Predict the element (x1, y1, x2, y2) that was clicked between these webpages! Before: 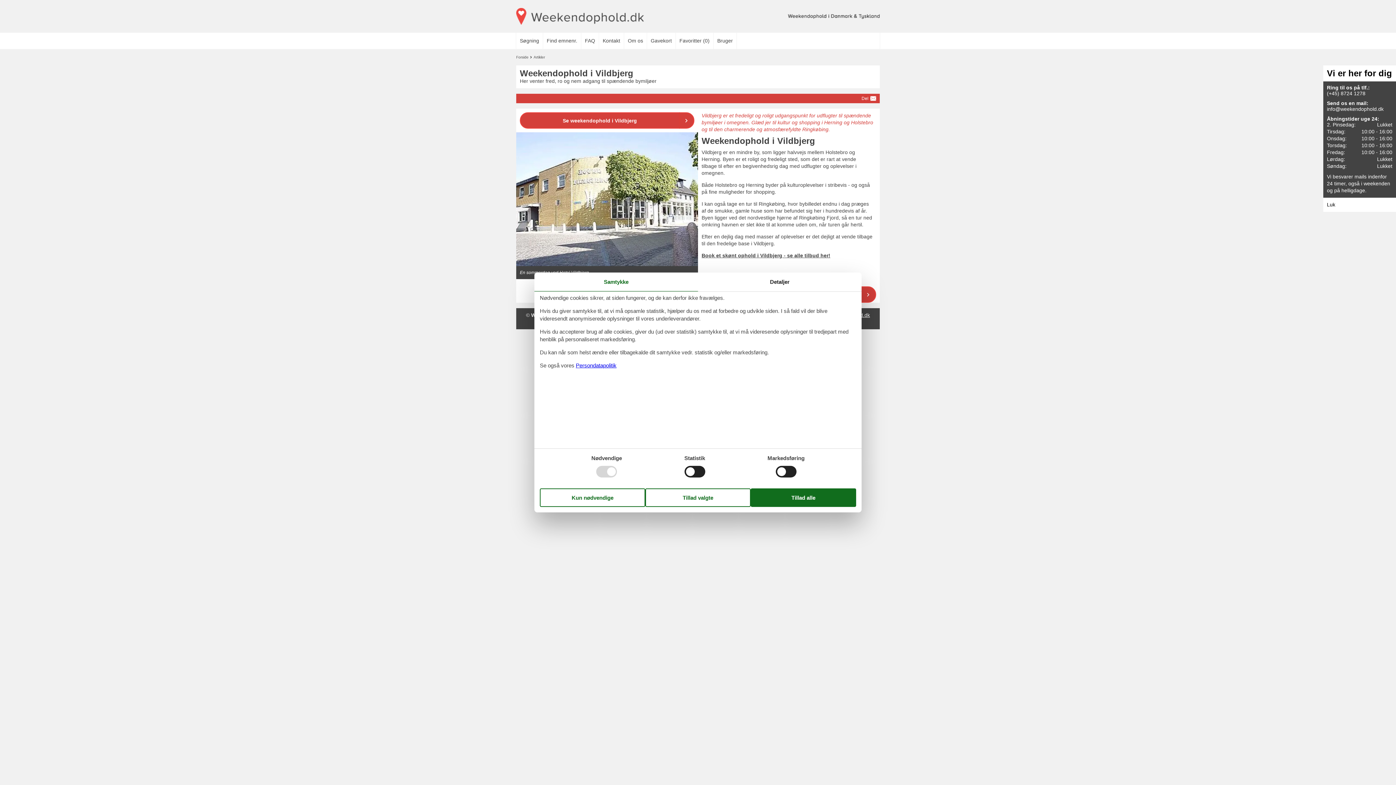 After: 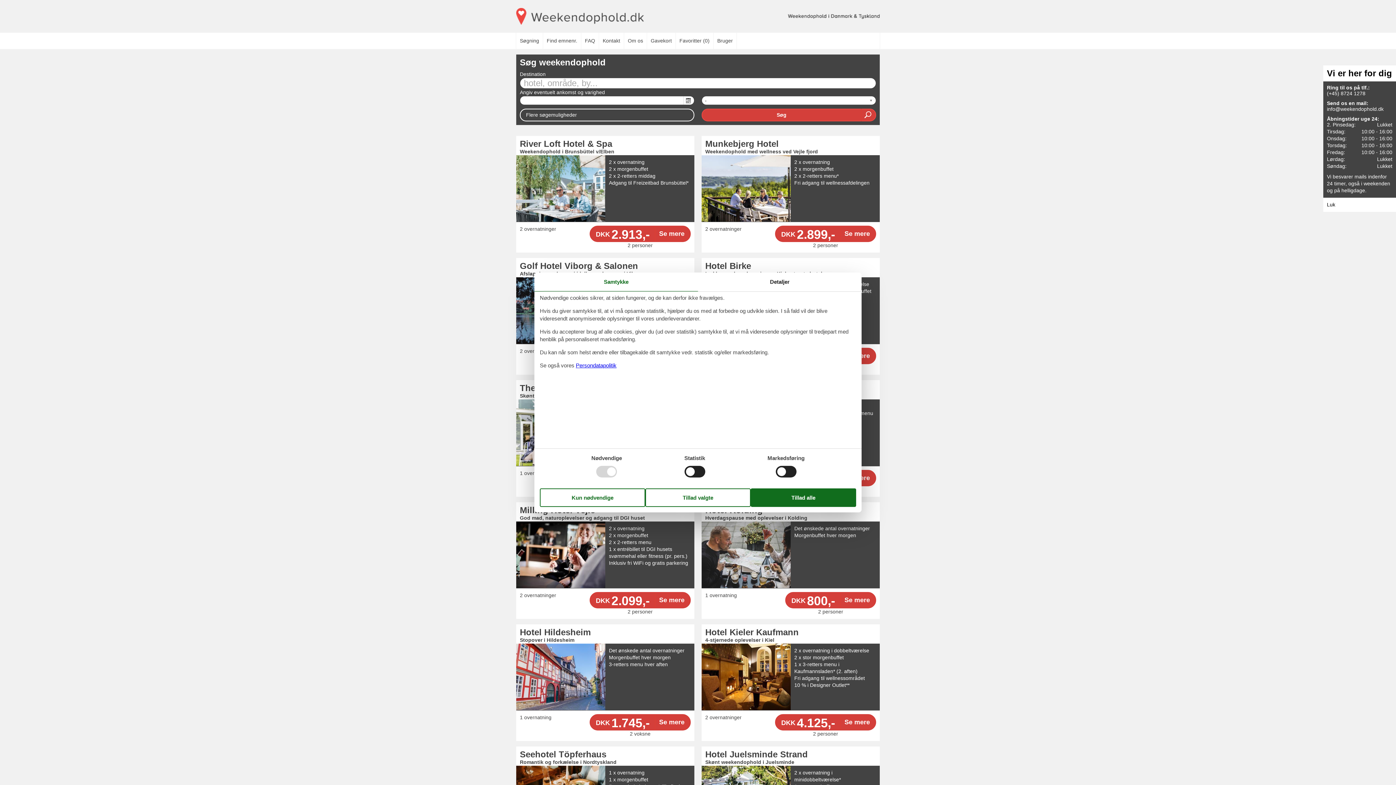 Action: label: Forside bbox: (516, 49, 528, 65)